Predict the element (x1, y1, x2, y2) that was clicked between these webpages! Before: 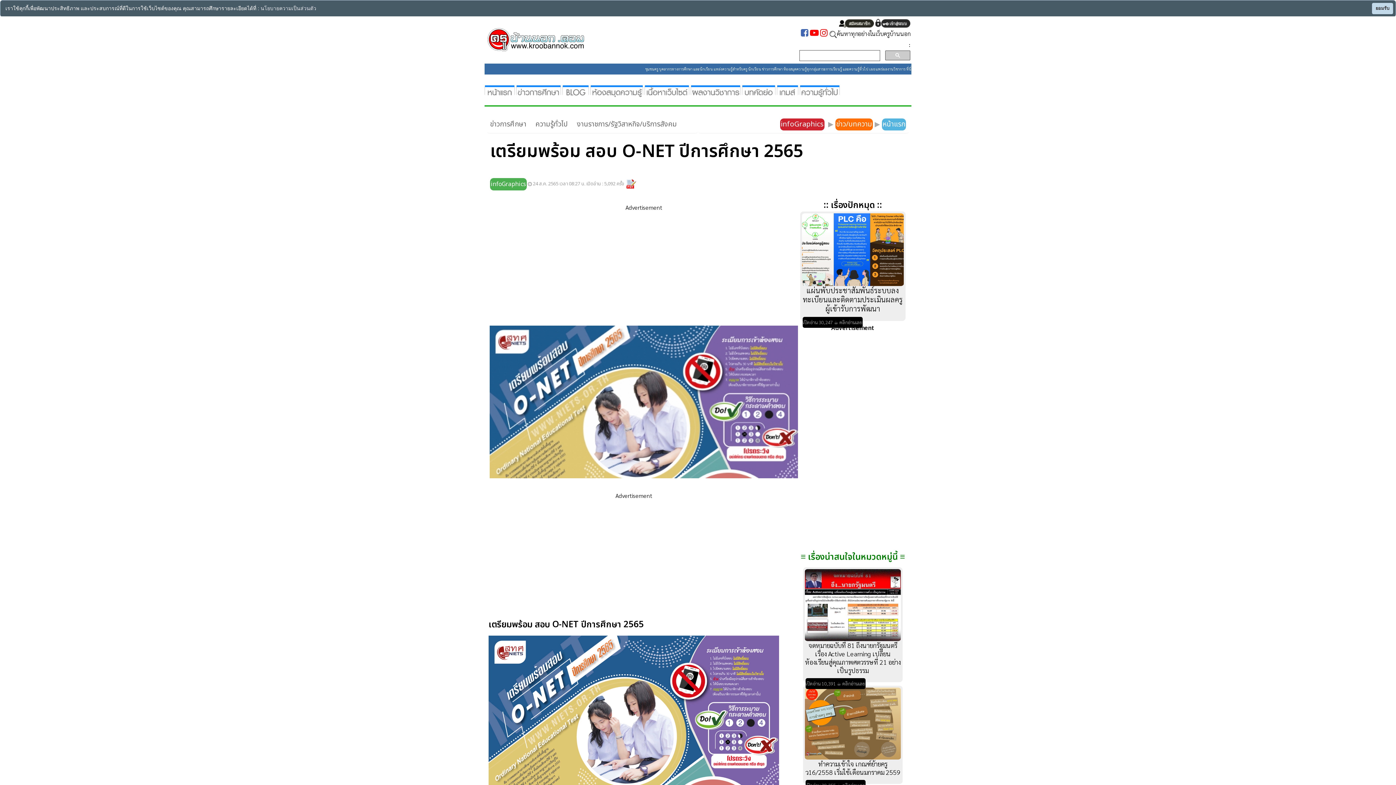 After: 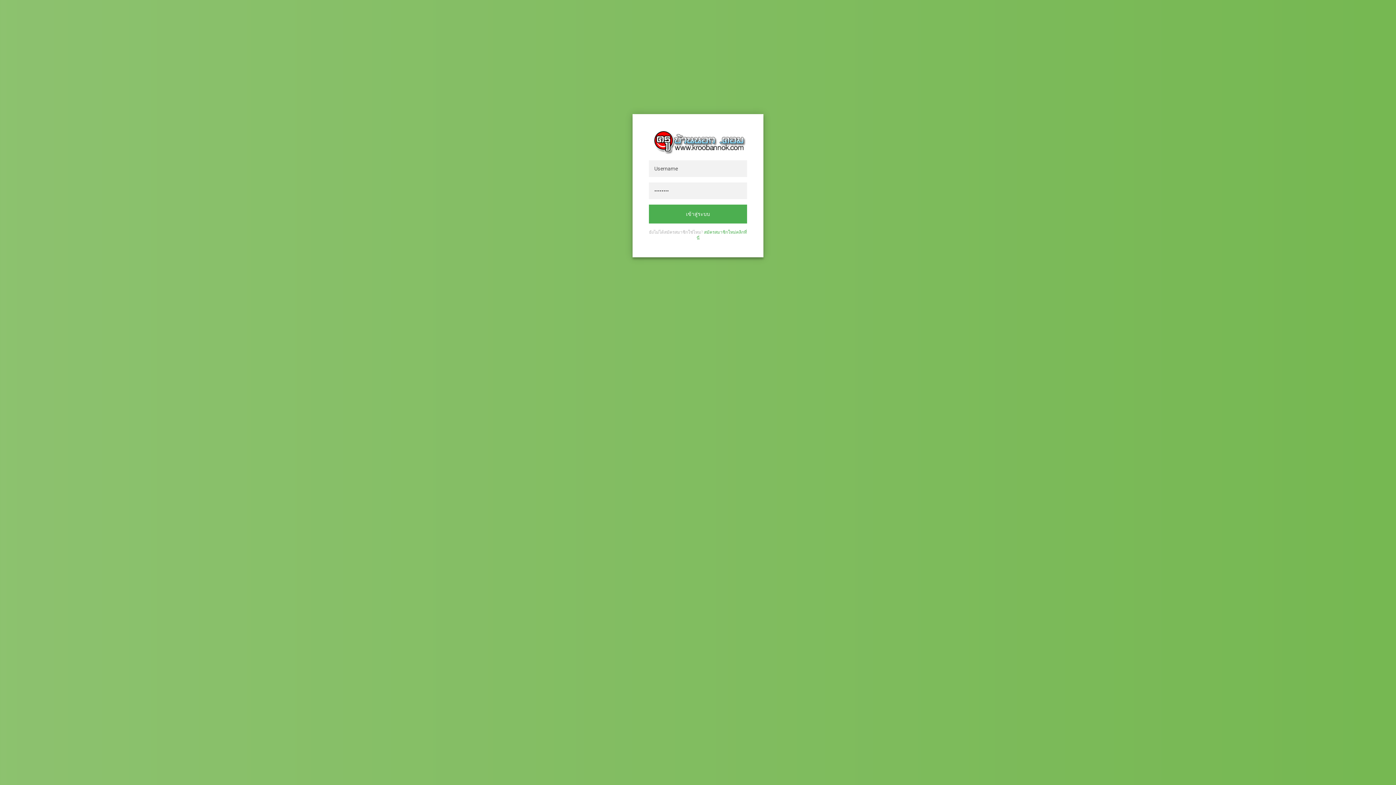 Action: bbox: (875, 18, 910, 26)